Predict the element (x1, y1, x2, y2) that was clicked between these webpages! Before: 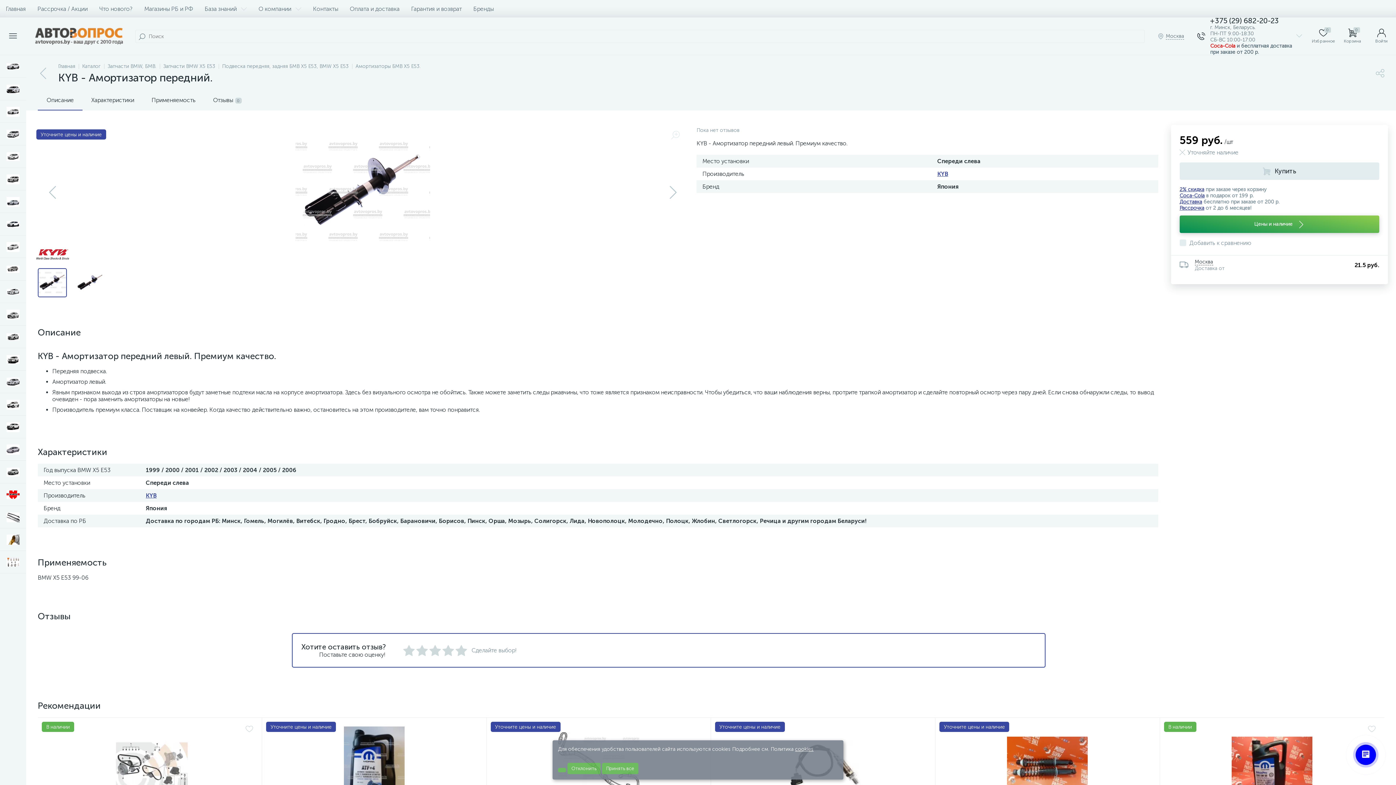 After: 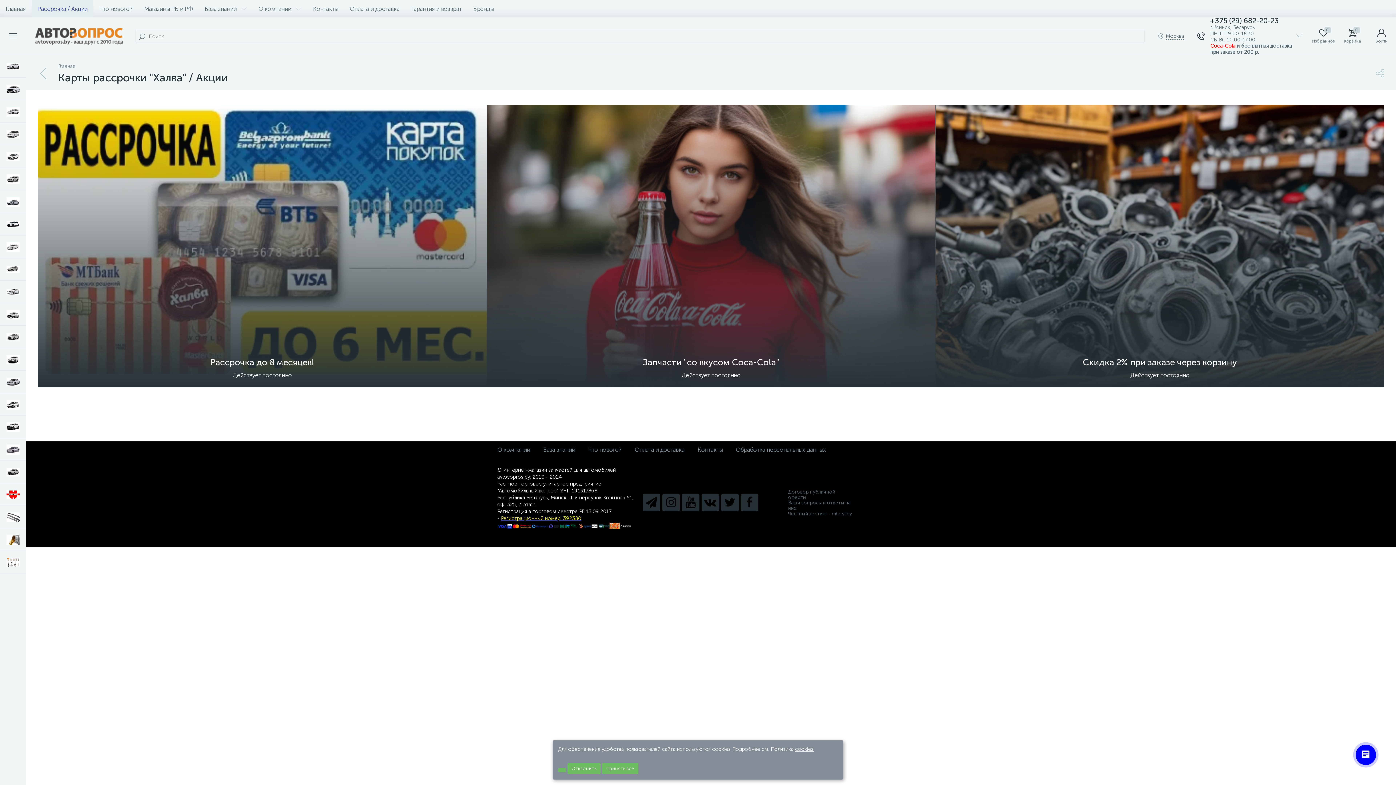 Action: label: Рассрочка / Акции bbox: (31, 0, 93, 17)